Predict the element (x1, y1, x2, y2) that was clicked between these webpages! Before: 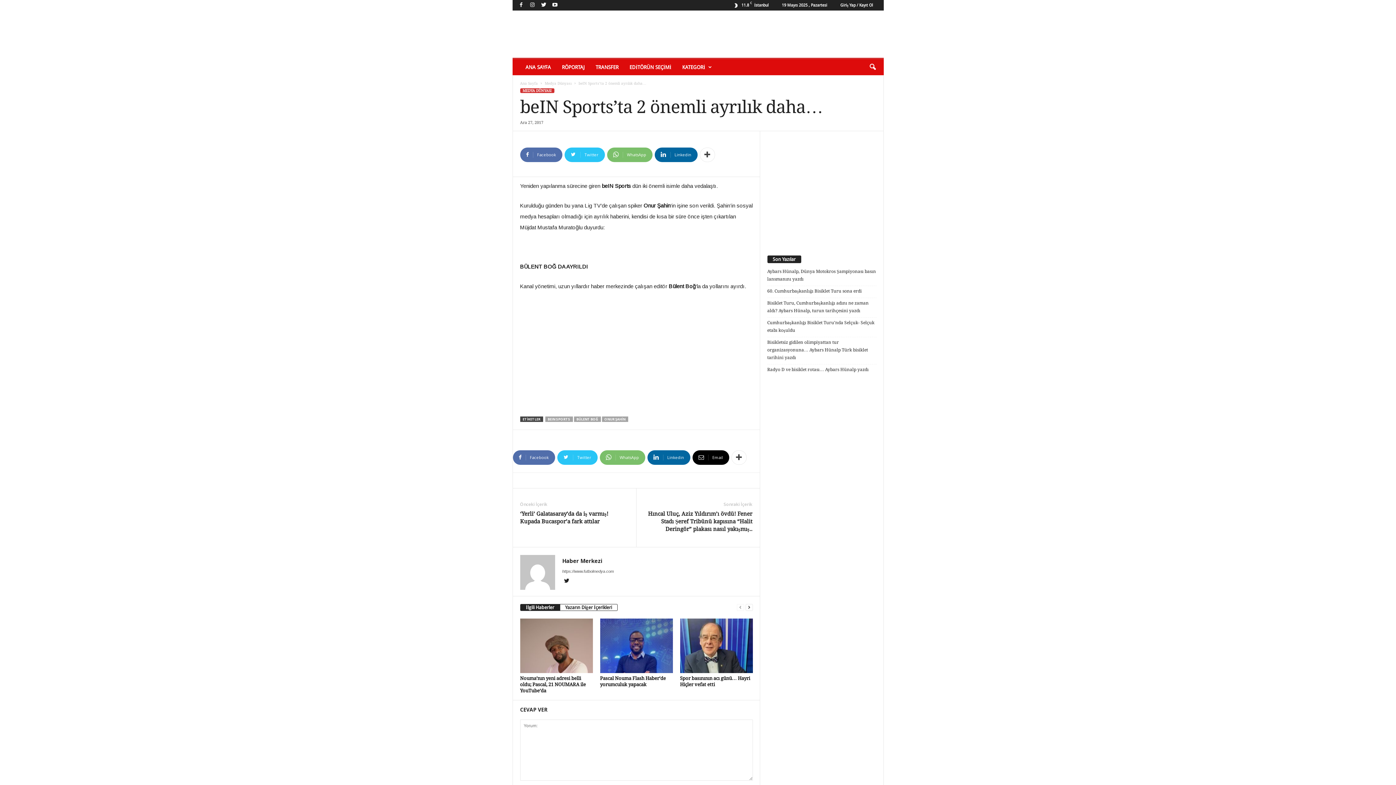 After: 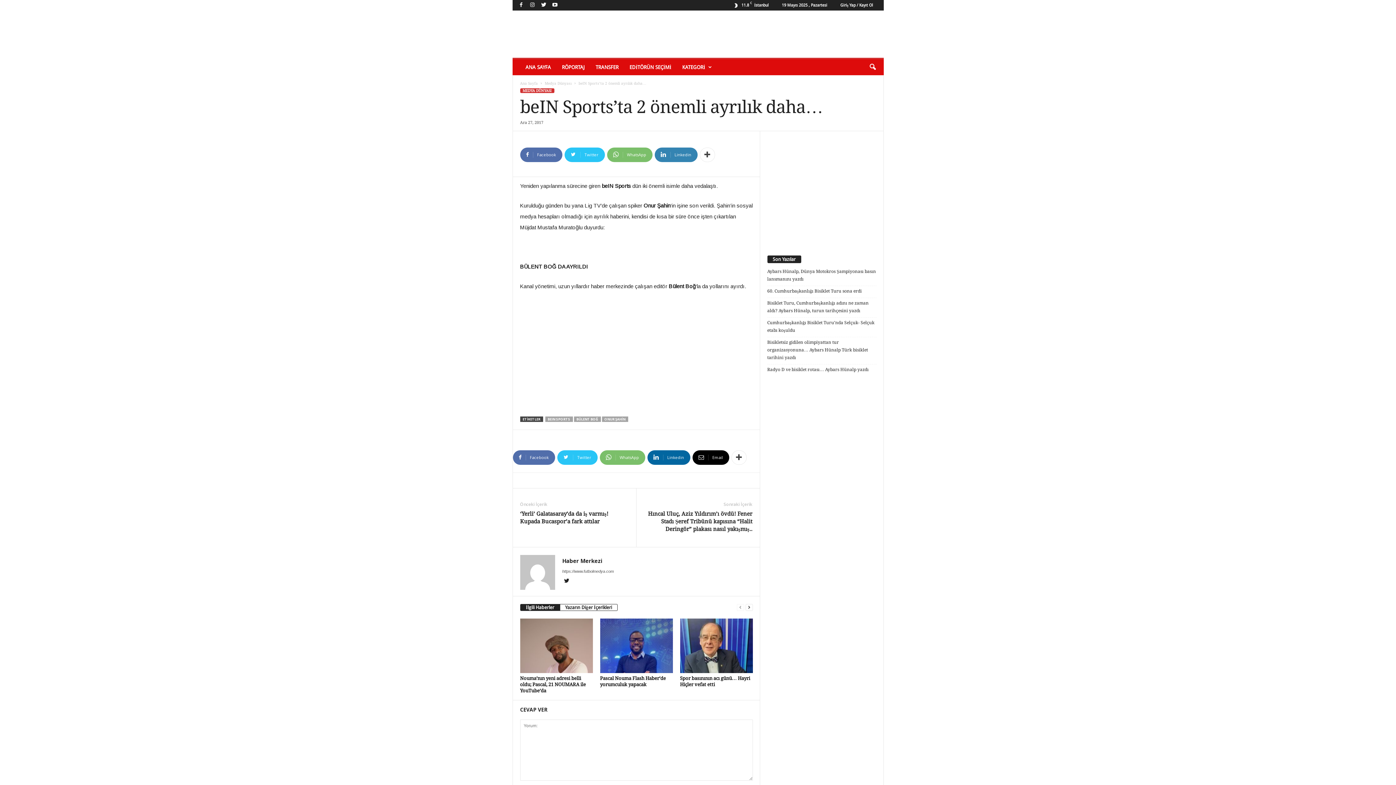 Action: label: Linkedin bbox: (654, 147, 697, 162)